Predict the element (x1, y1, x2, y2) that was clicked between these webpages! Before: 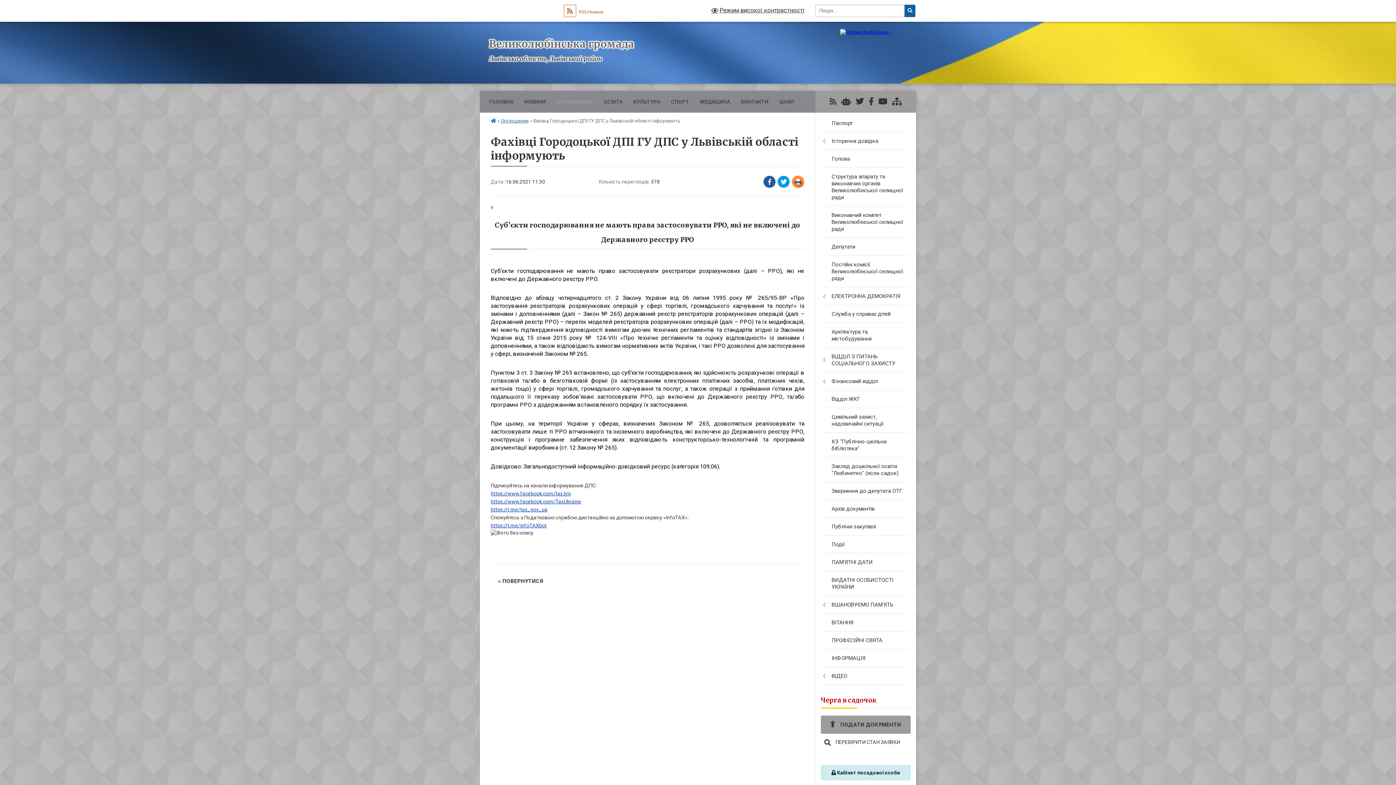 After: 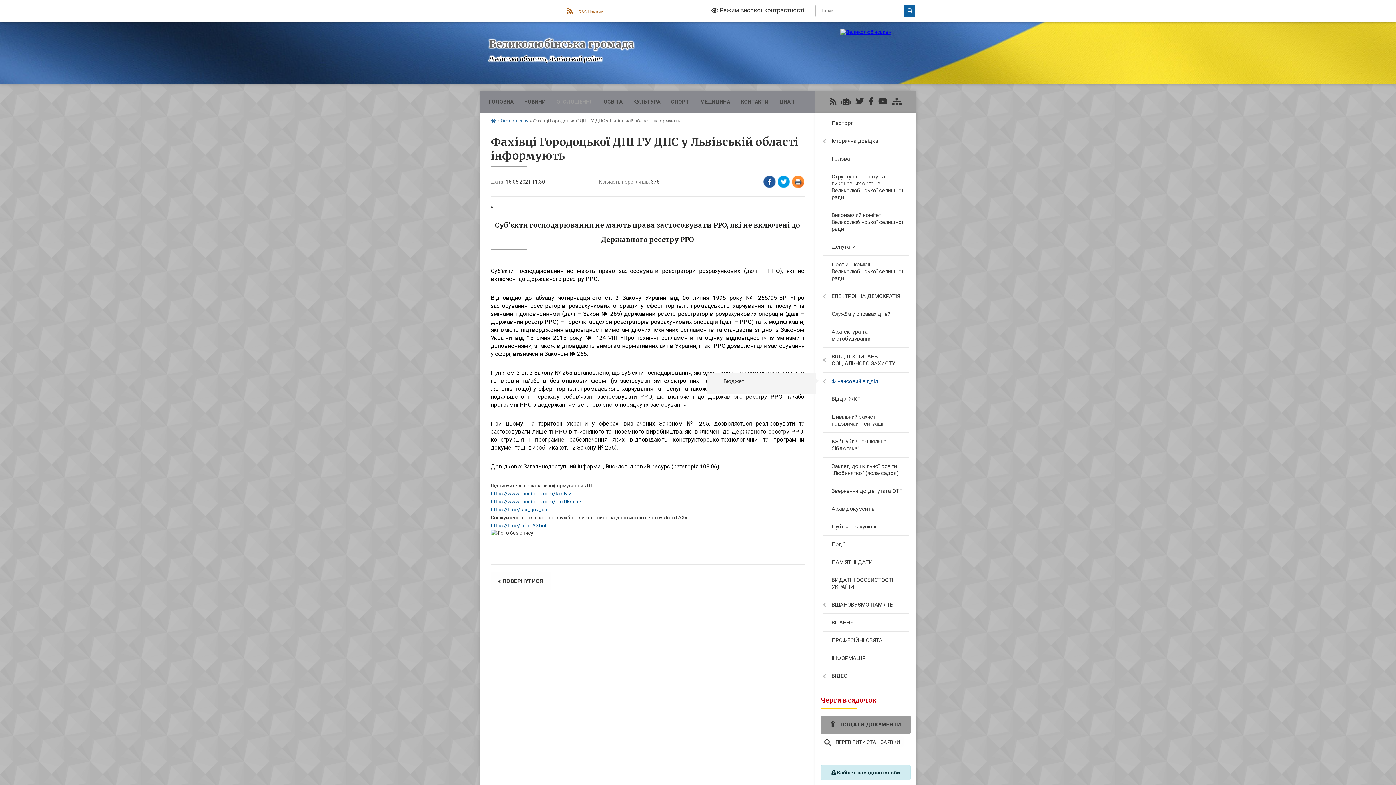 Action: label: Фінансовий відділ bbox: (815, 372, 916, 390)